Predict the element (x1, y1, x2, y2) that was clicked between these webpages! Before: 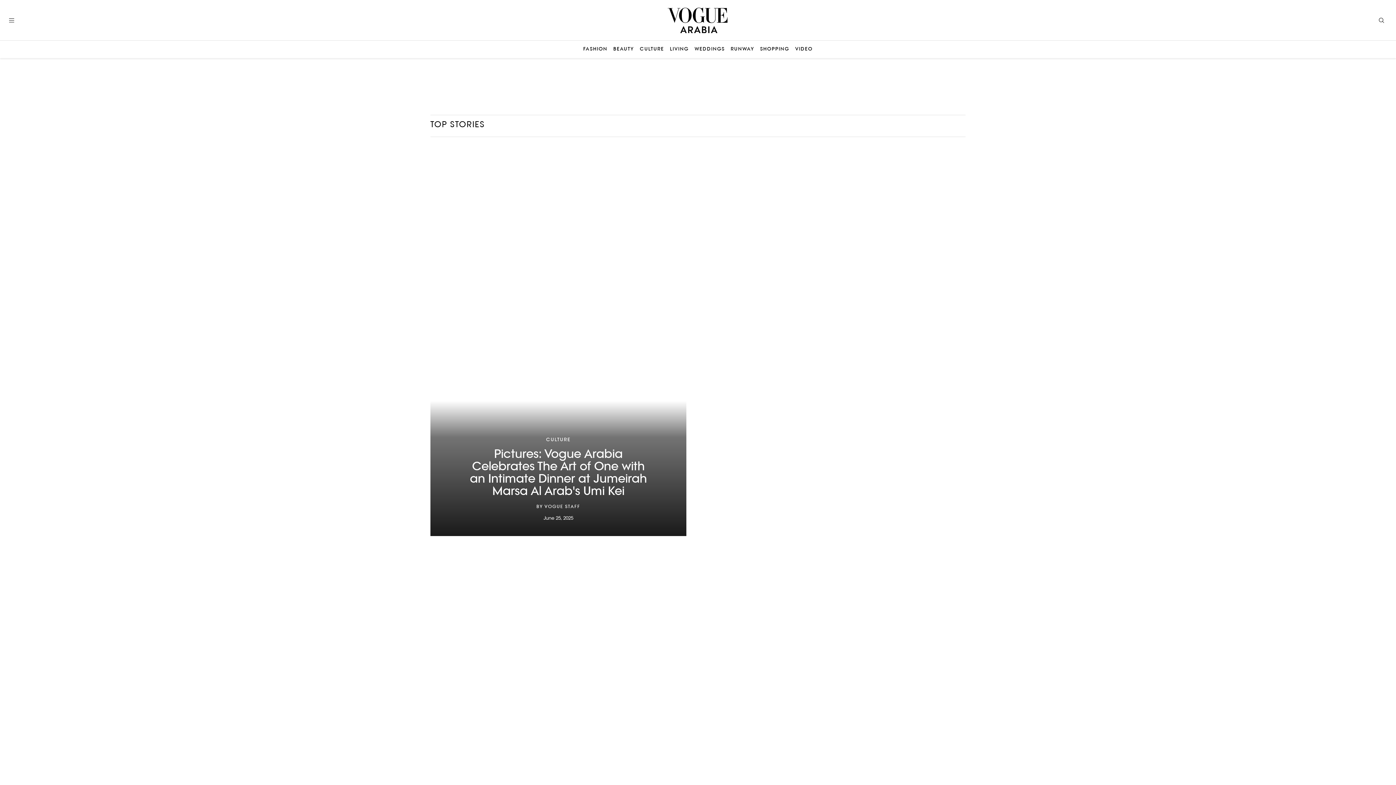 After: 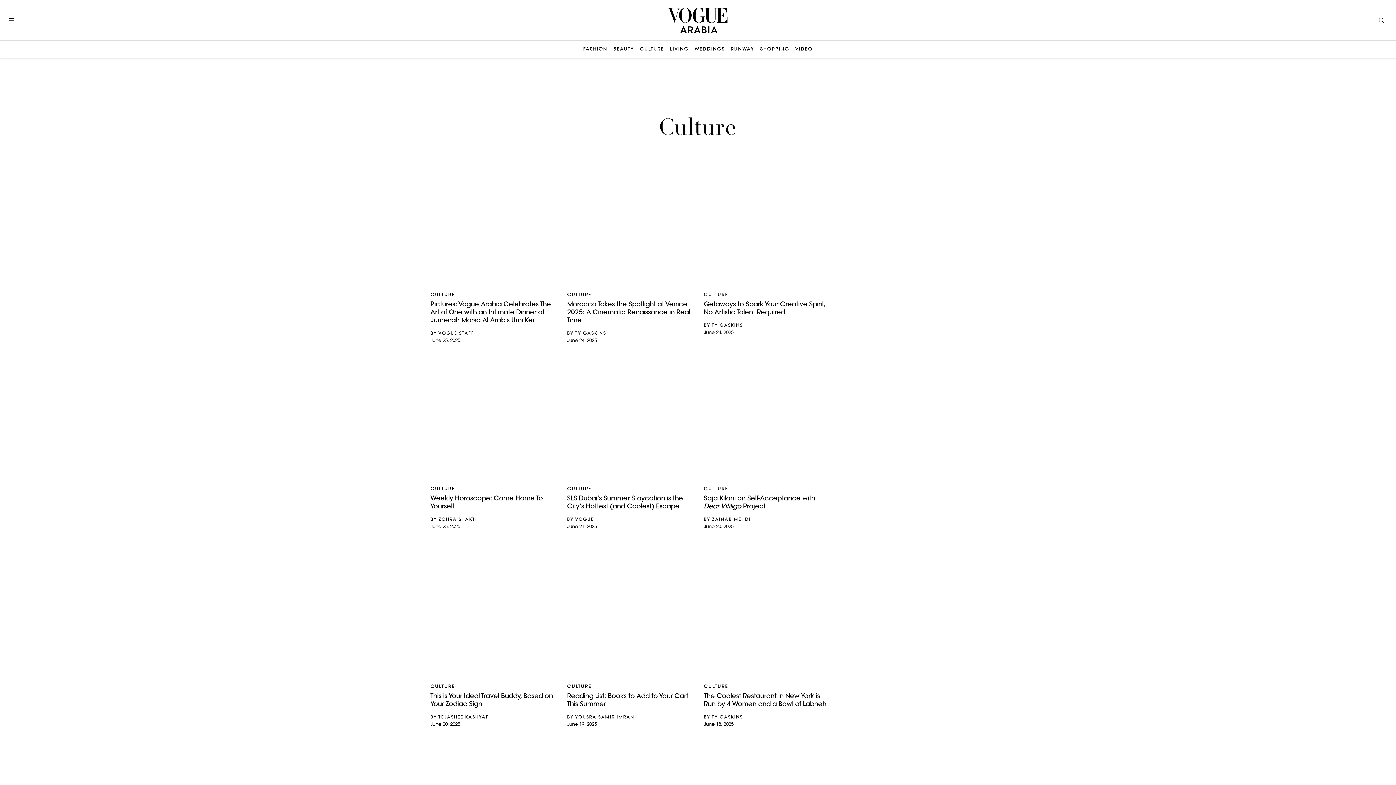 Action: label: CULTURE bbox: (640, 46, 664, 52)